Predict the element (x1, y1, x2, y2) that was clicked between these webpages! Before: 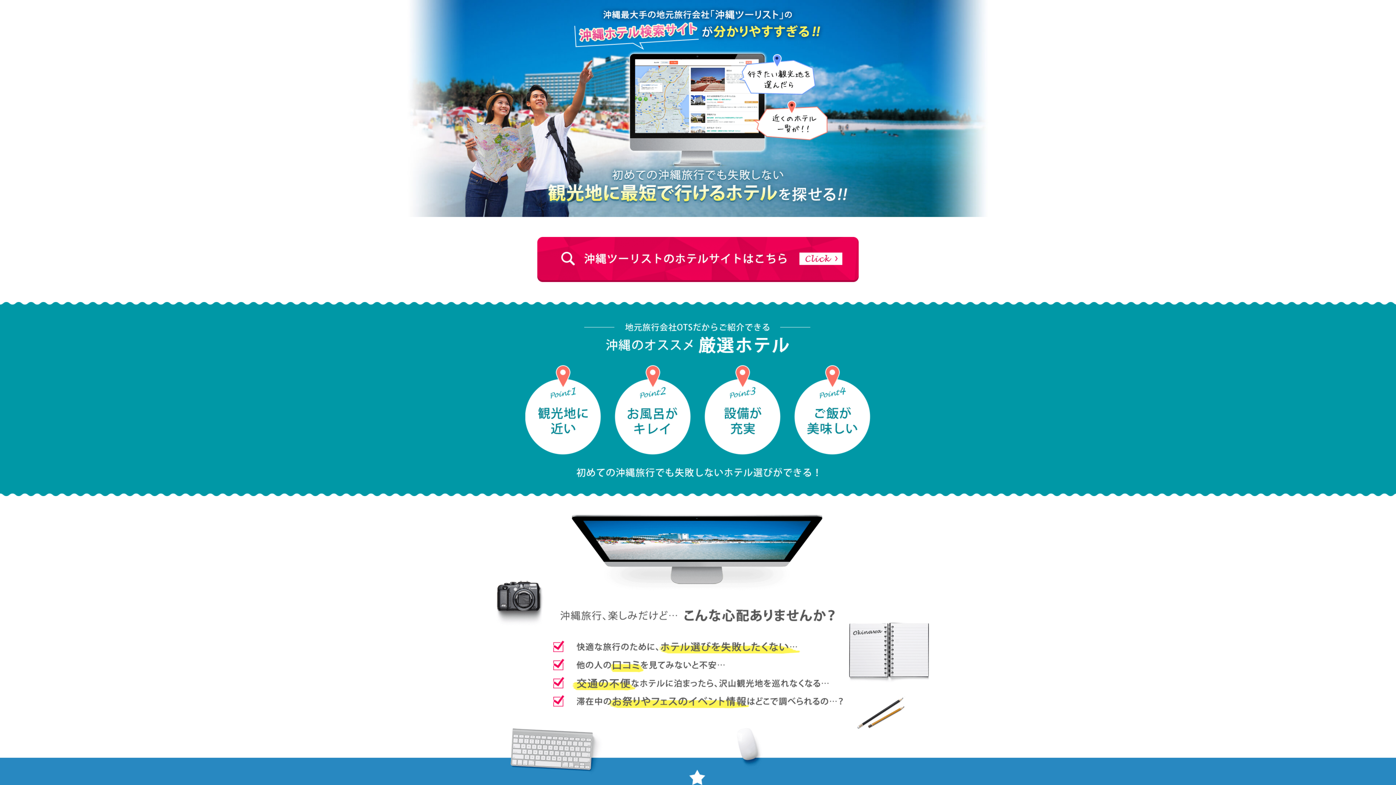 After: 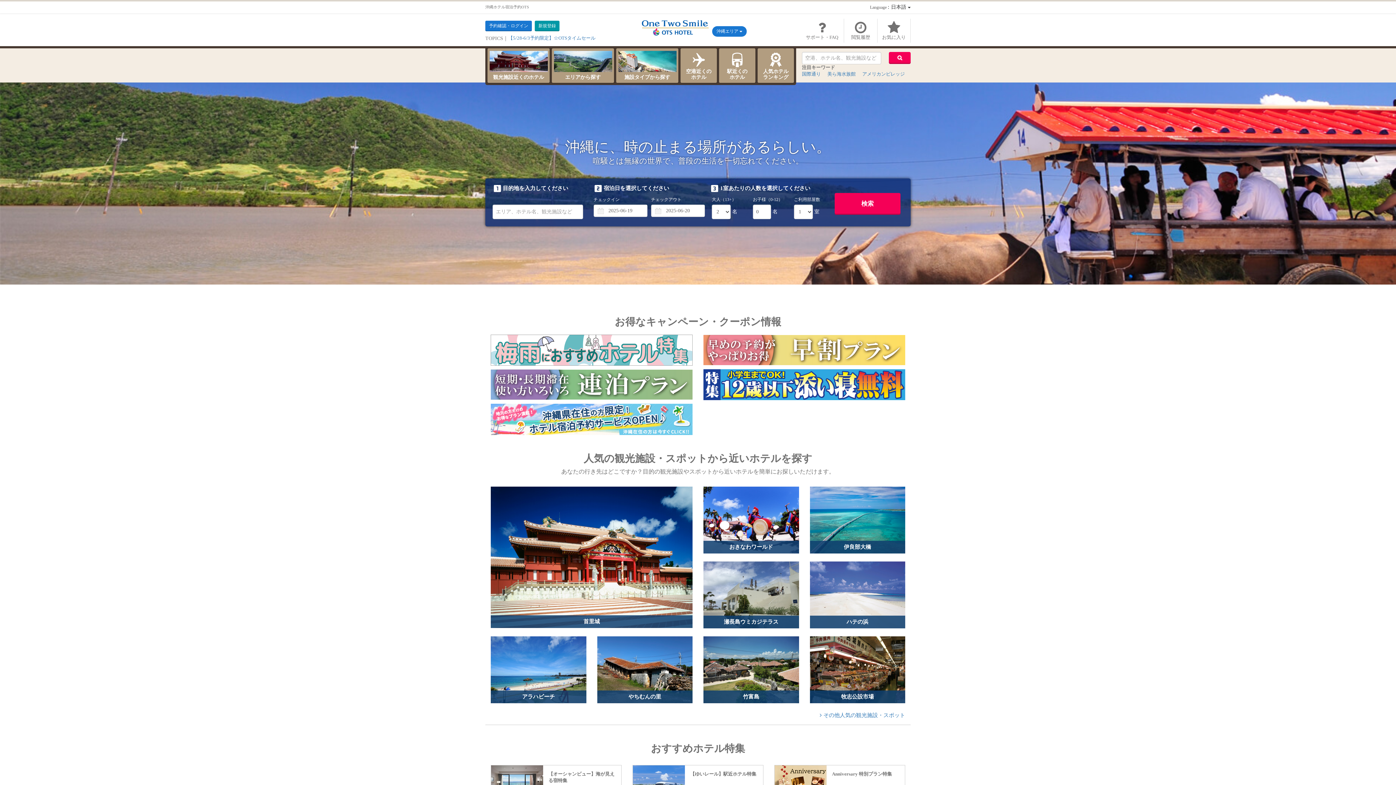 Action: bbox: (537, 237, 858, 282)